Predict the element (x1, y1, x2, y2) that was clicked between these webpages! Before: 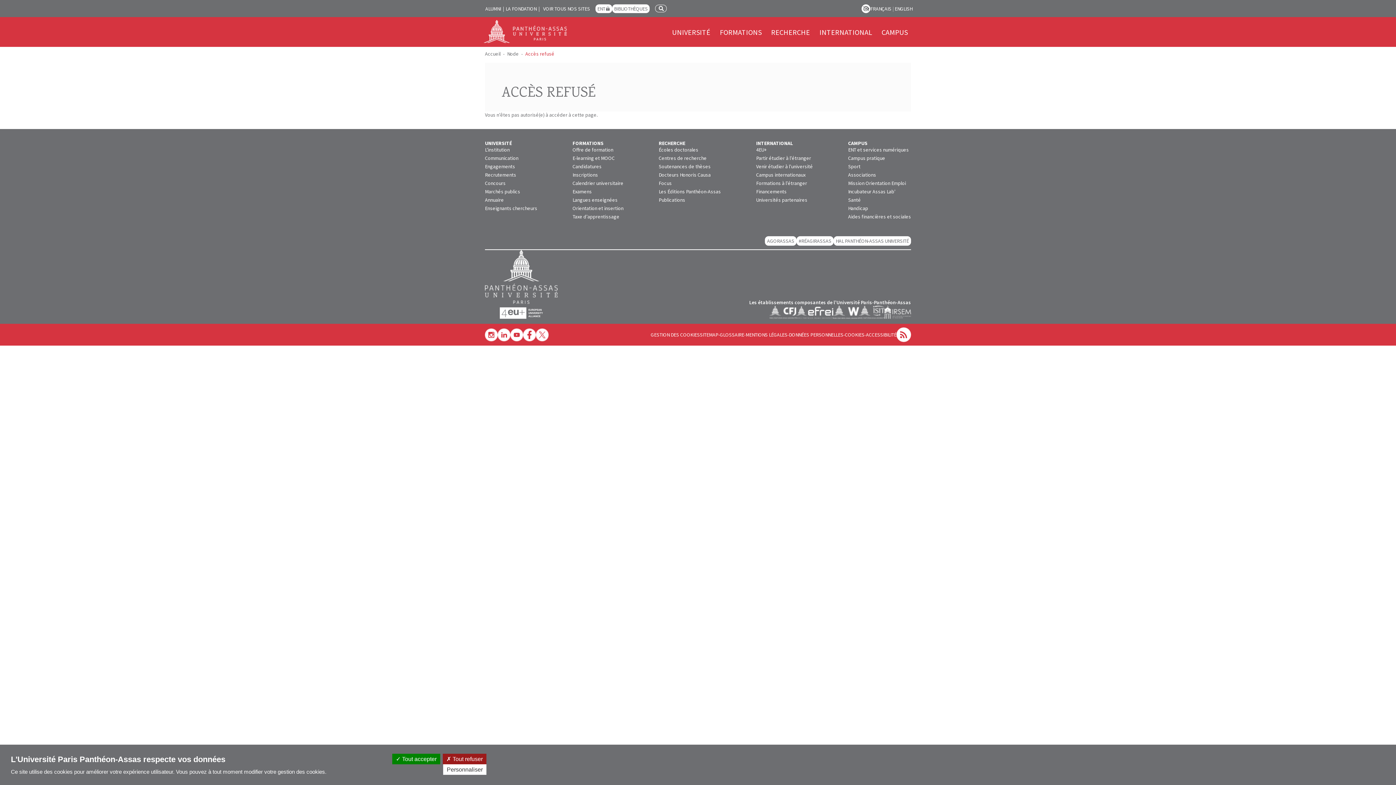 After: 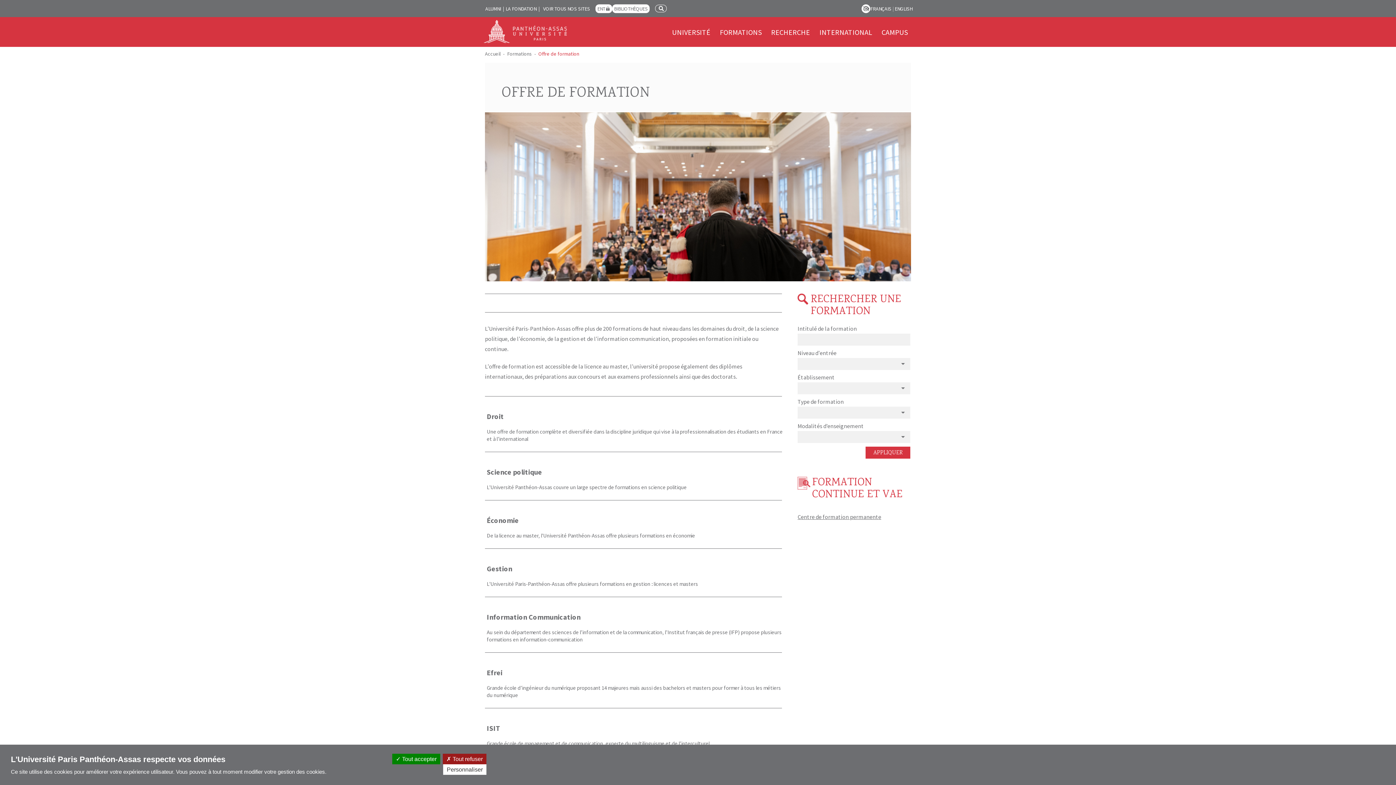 Action: bbox: (572, 146, 613, 154) label: Offre de formation